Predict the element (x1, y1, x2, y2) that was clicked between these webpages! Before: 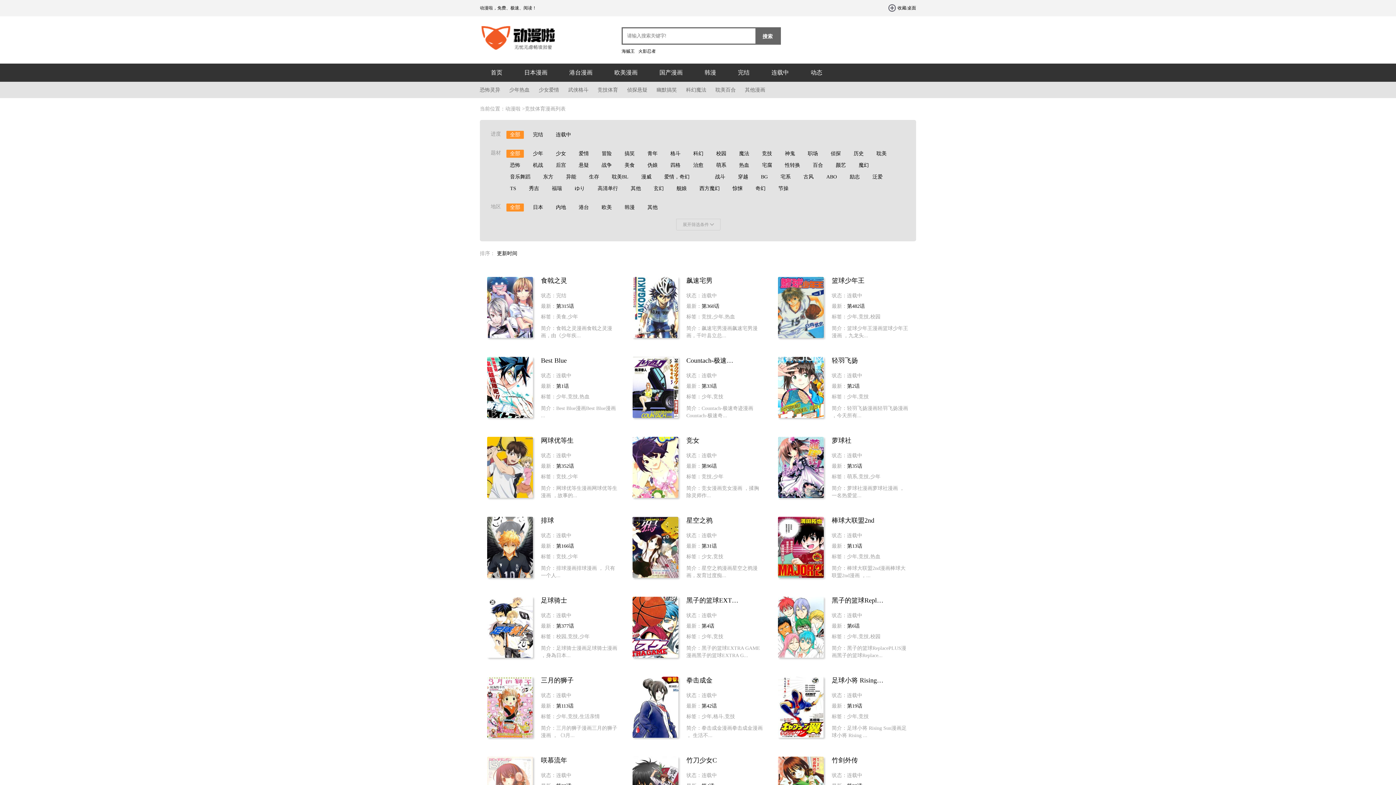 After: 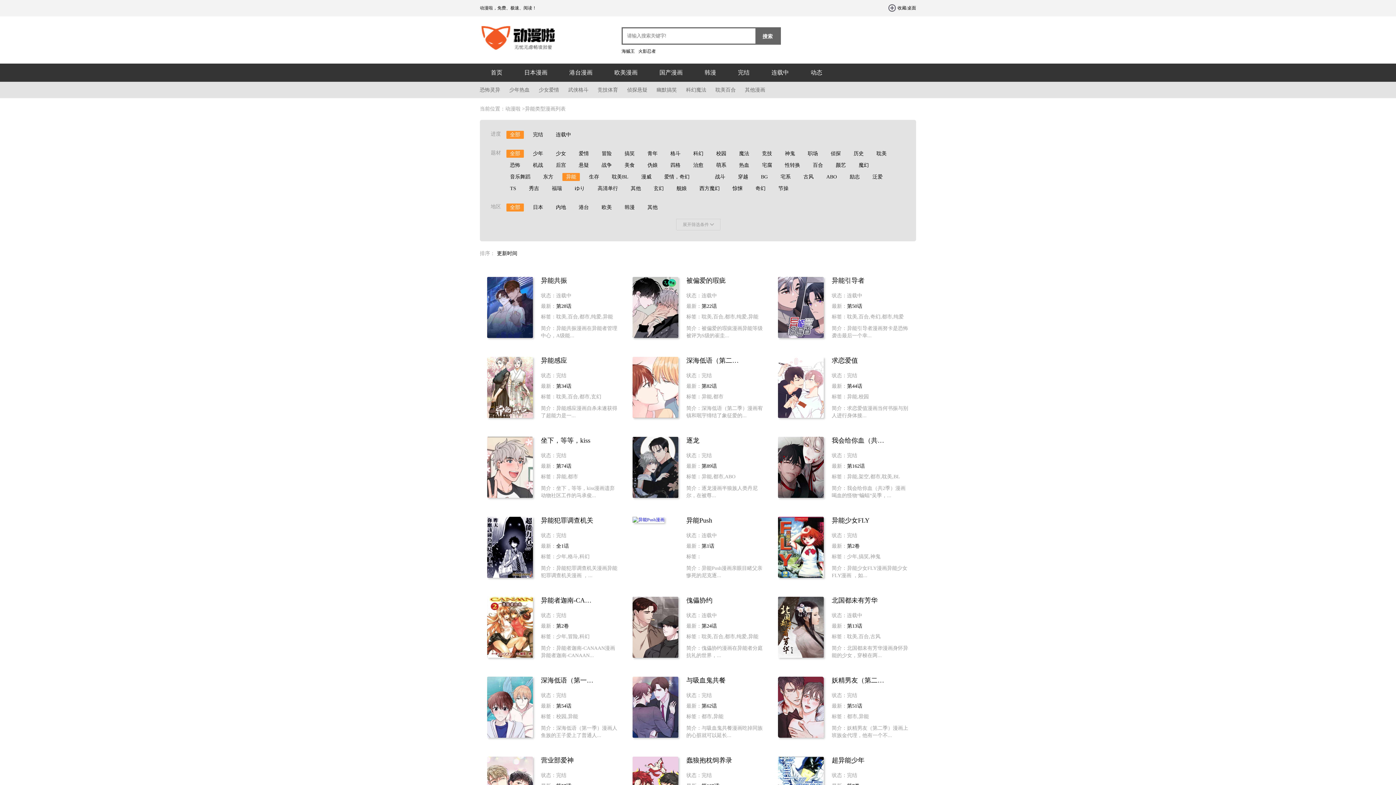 Action: bbox: (566, 174, 576, 179) label: 异能